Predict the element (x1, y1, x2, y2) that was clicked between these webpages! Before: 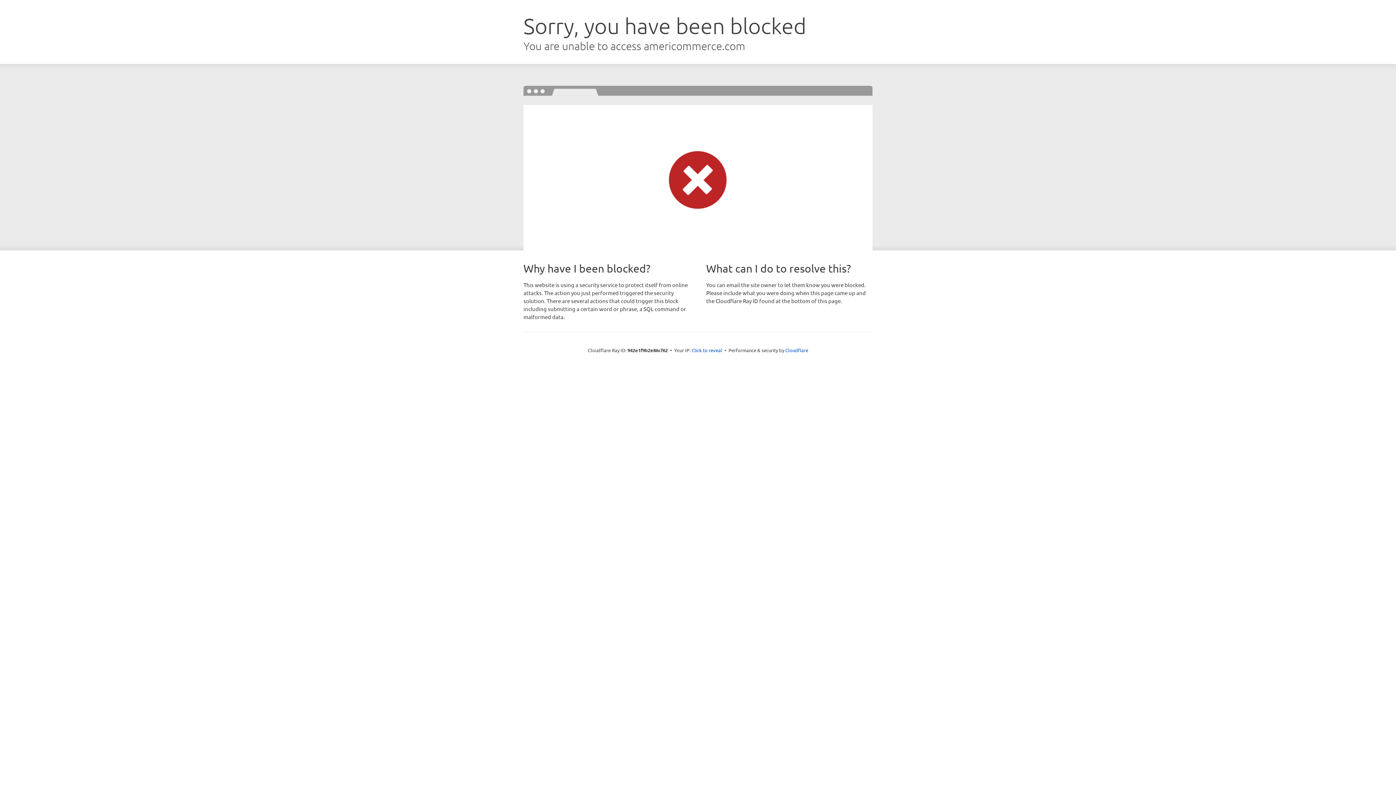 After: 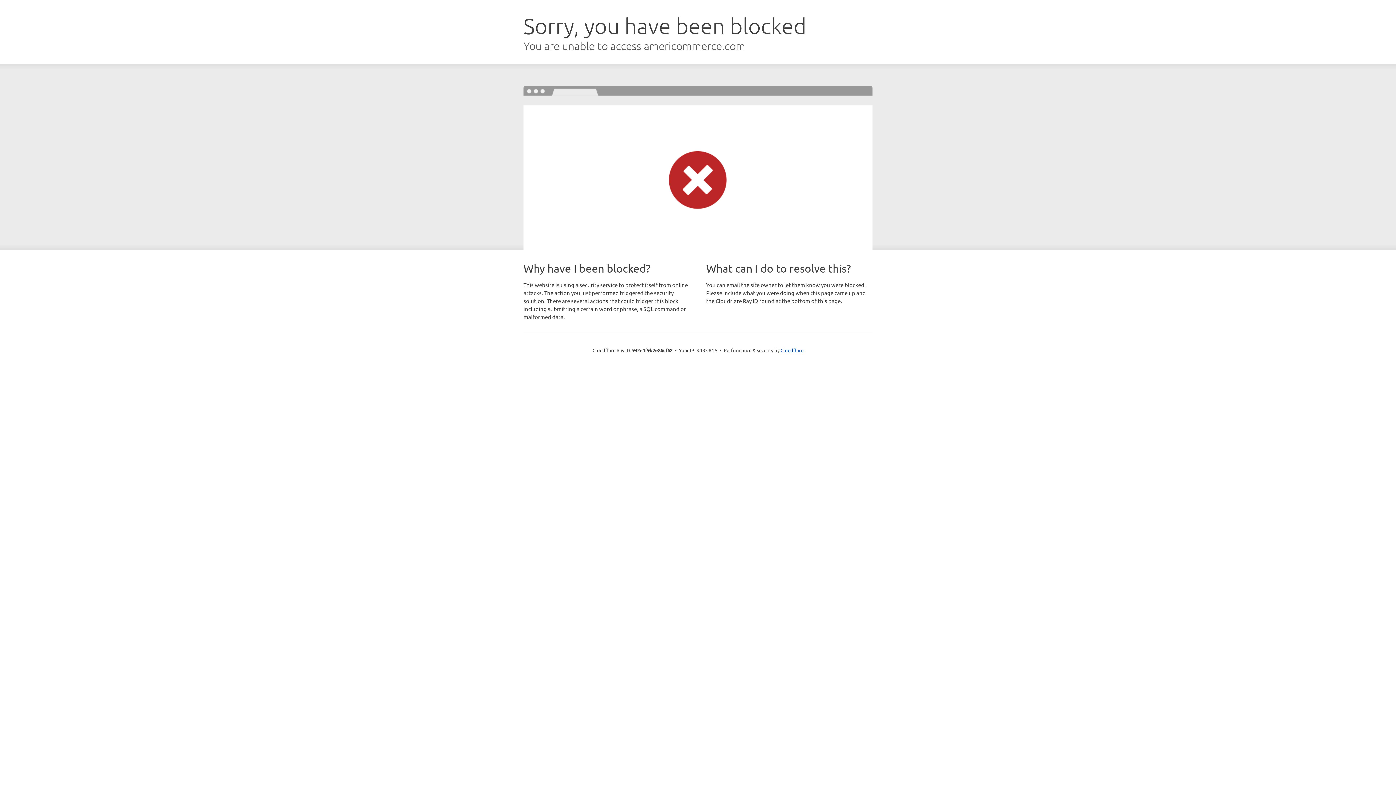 Action: label: Click to reveal bbox: (691, 346, 722, 353)